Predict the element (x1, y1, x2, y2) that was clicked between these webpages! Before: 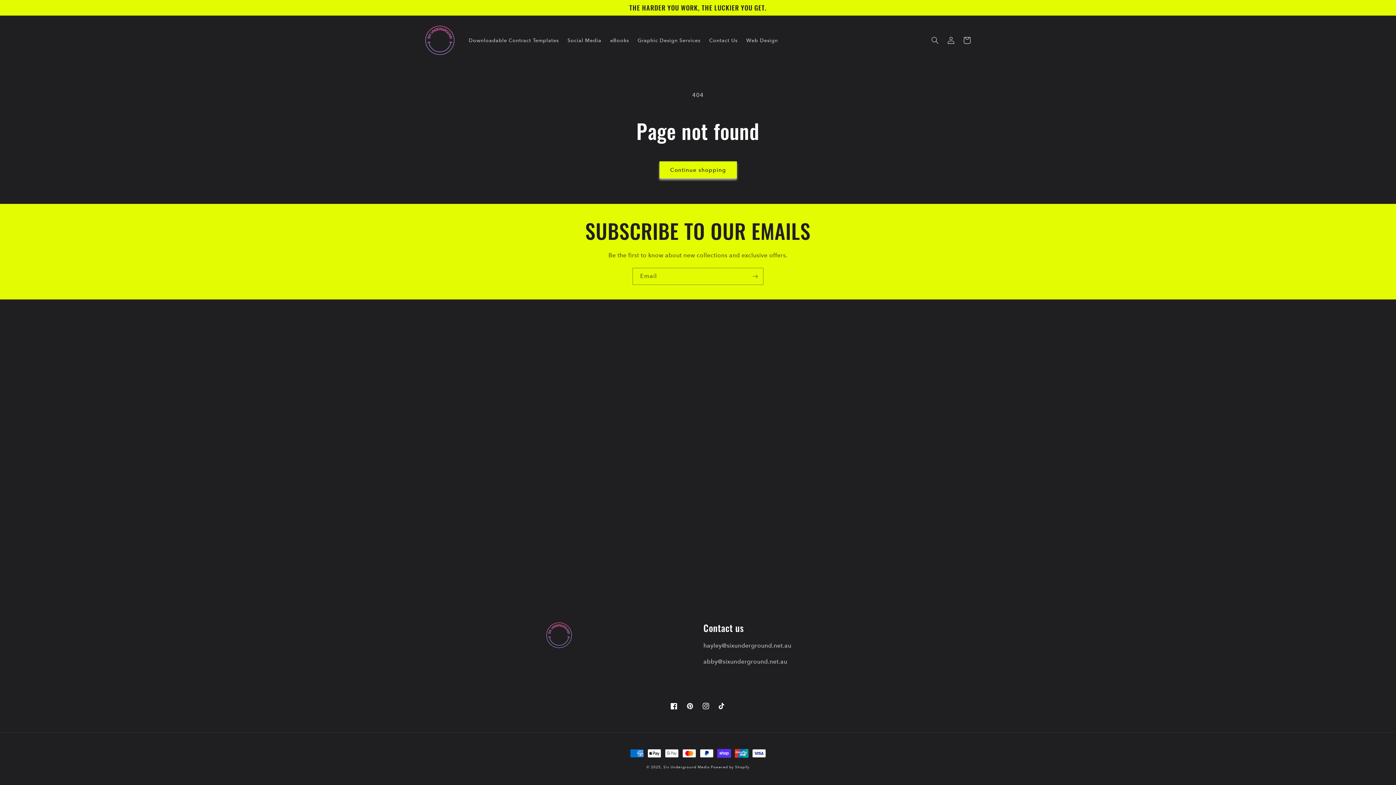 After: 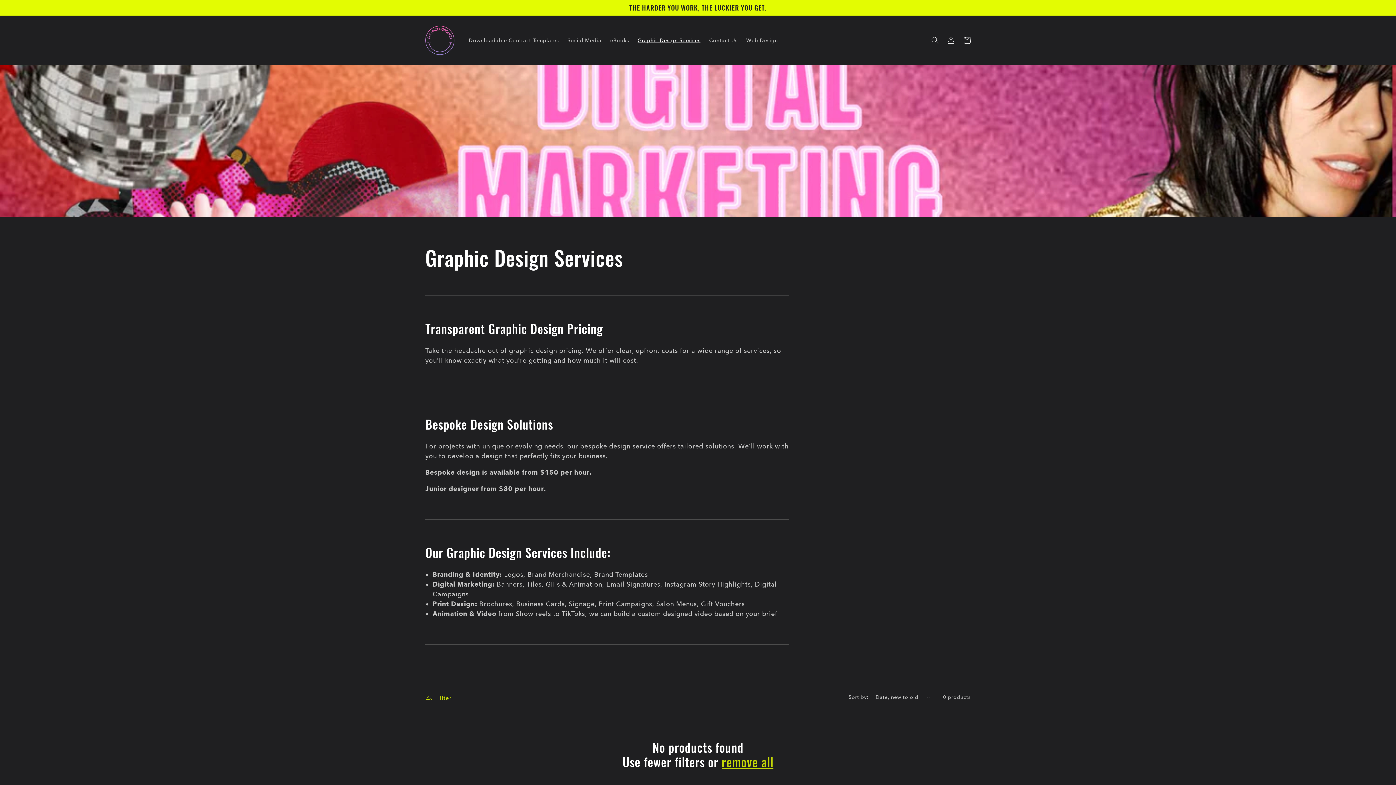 Action: bbox: (633, 32, 704, 47) label: Graphic Design Services